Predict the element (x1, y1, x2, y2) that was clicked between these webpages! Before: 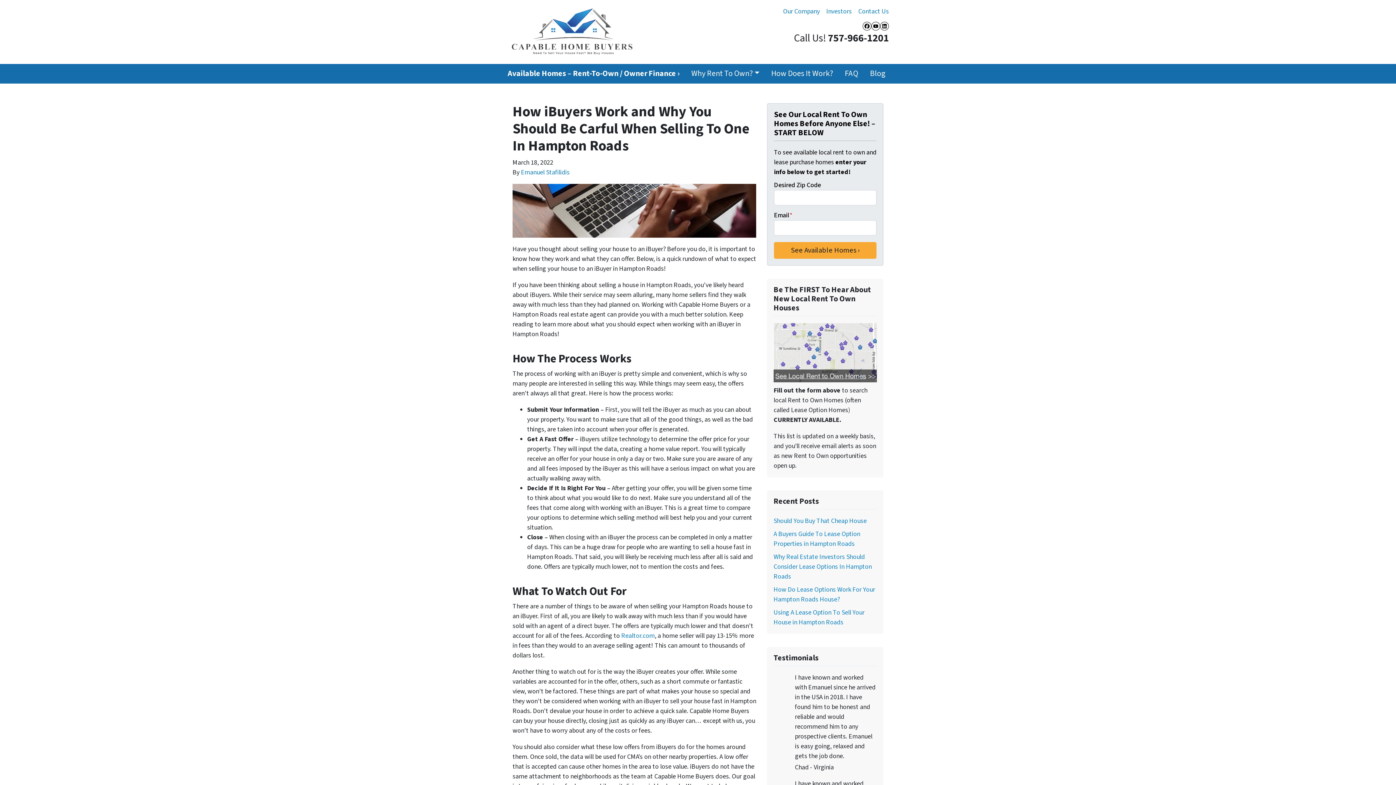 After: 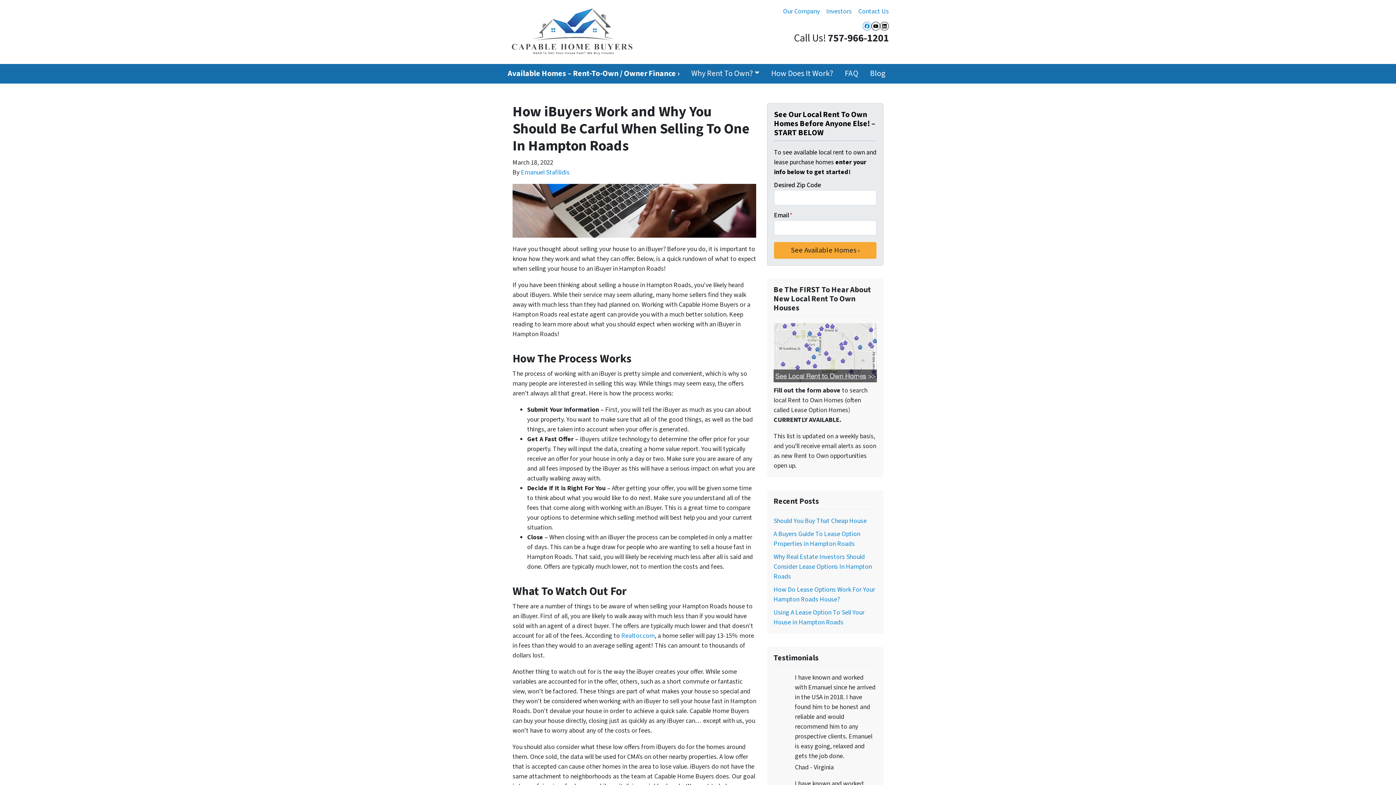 Action: label: Facebook bbox: (862, 21, 871, 30)